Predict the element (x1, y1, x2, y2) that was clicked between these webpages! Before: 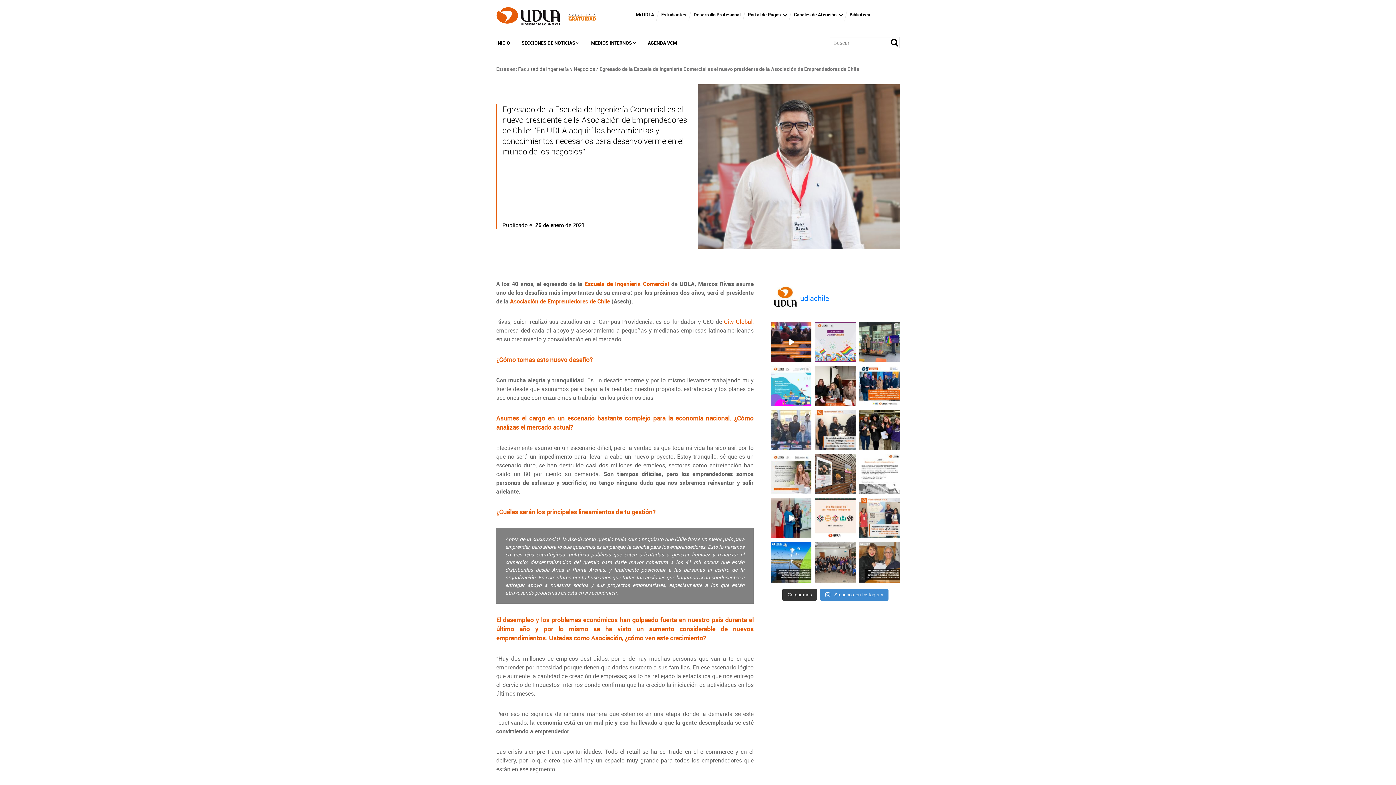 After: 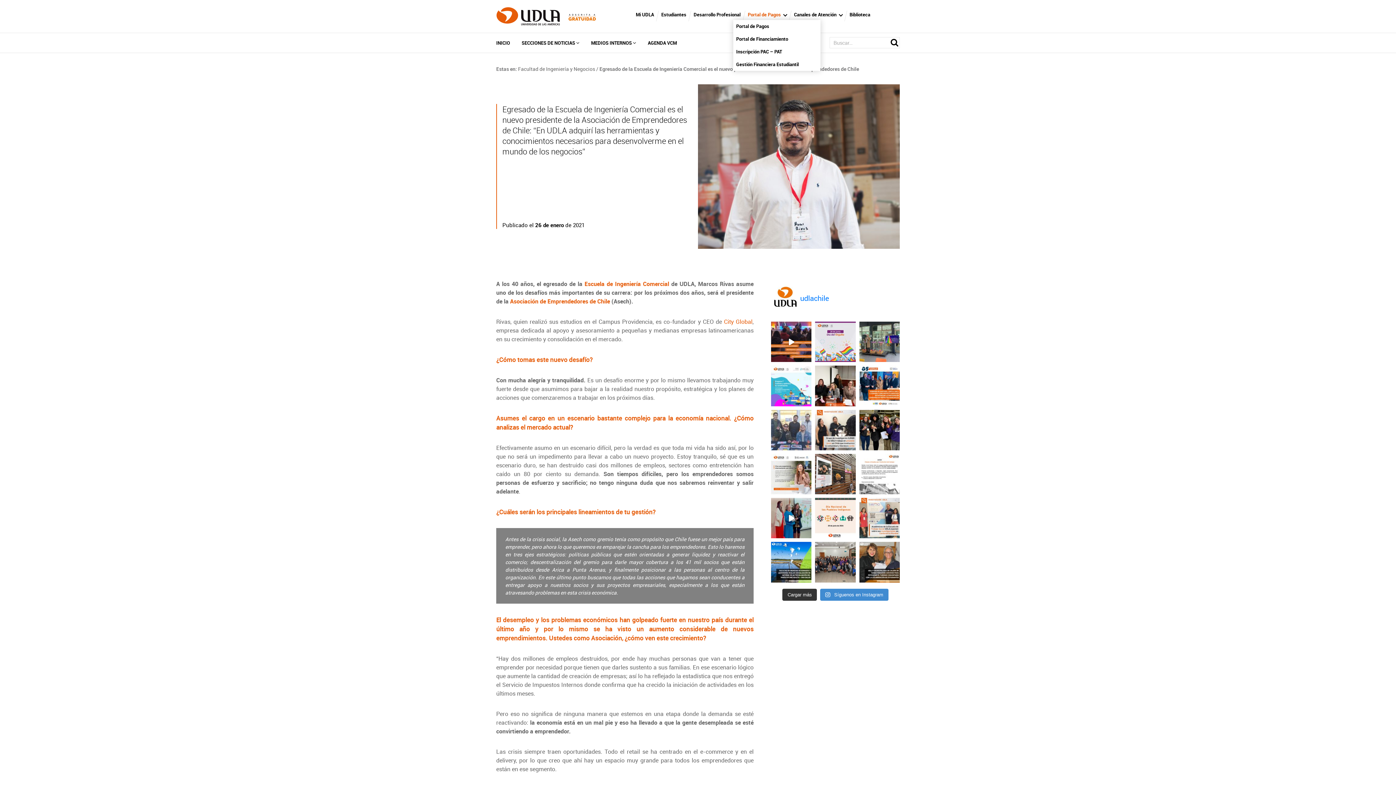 Action: label: Portal de Pagos bbox: (748, 11, 786, 20)